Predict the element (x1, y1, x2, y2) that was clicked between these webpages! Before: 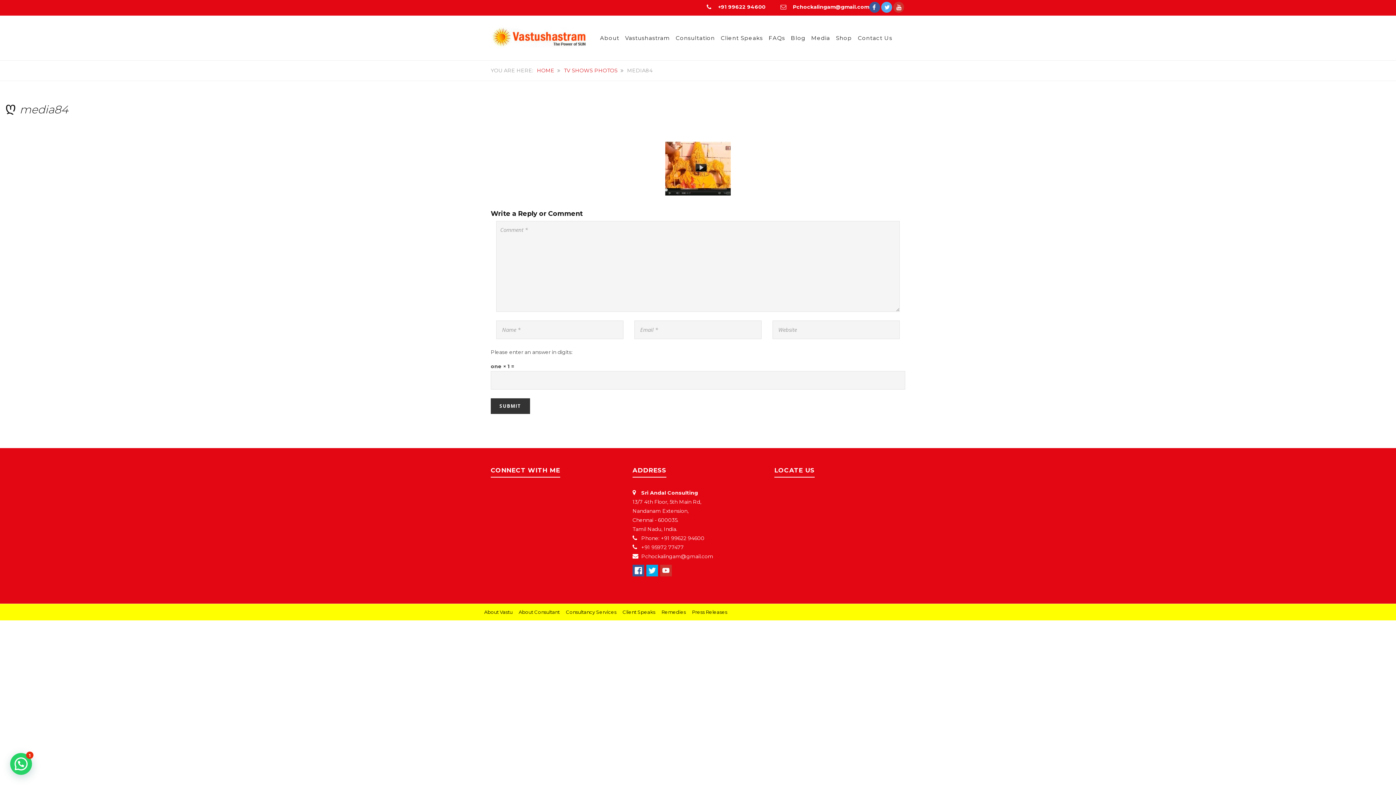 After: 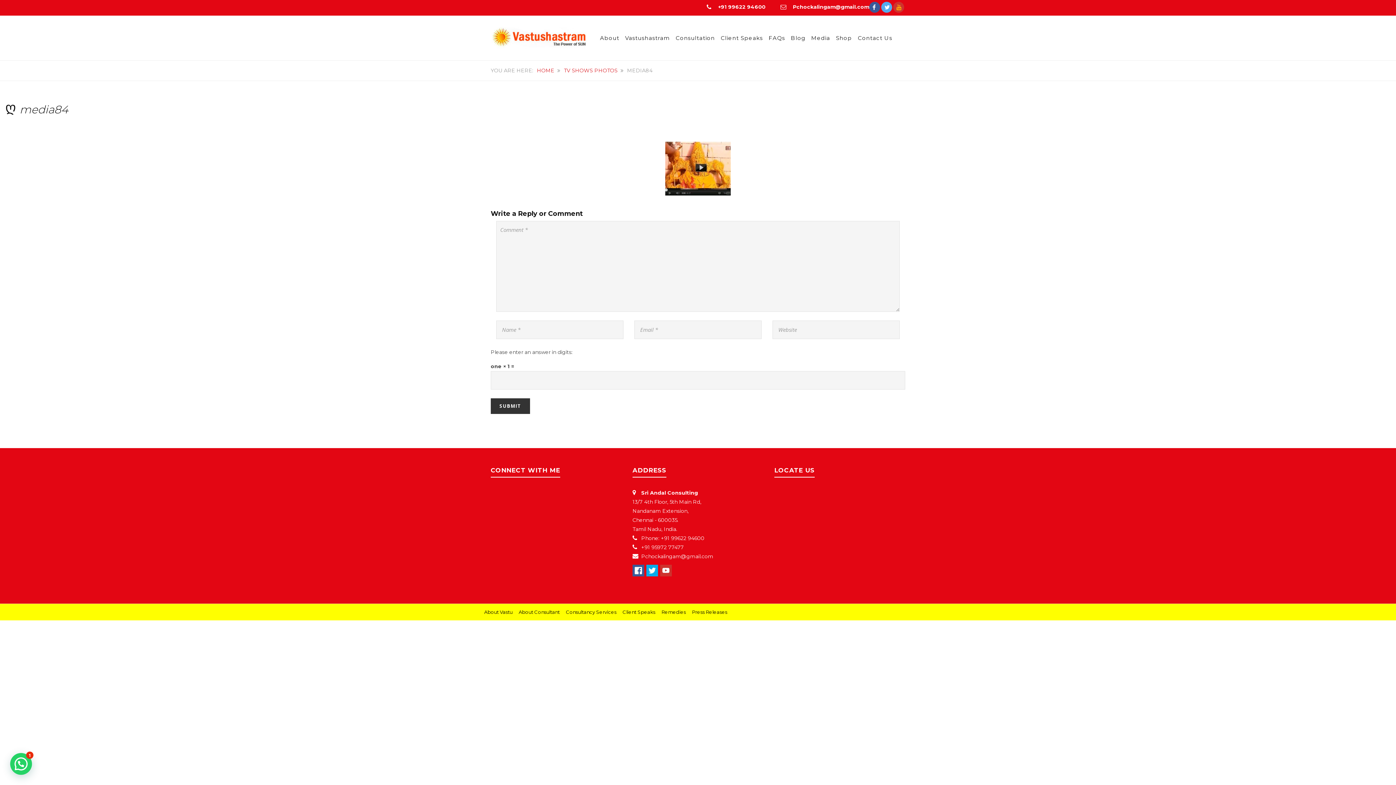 Action: bbox: (893, 1, 904, 12)